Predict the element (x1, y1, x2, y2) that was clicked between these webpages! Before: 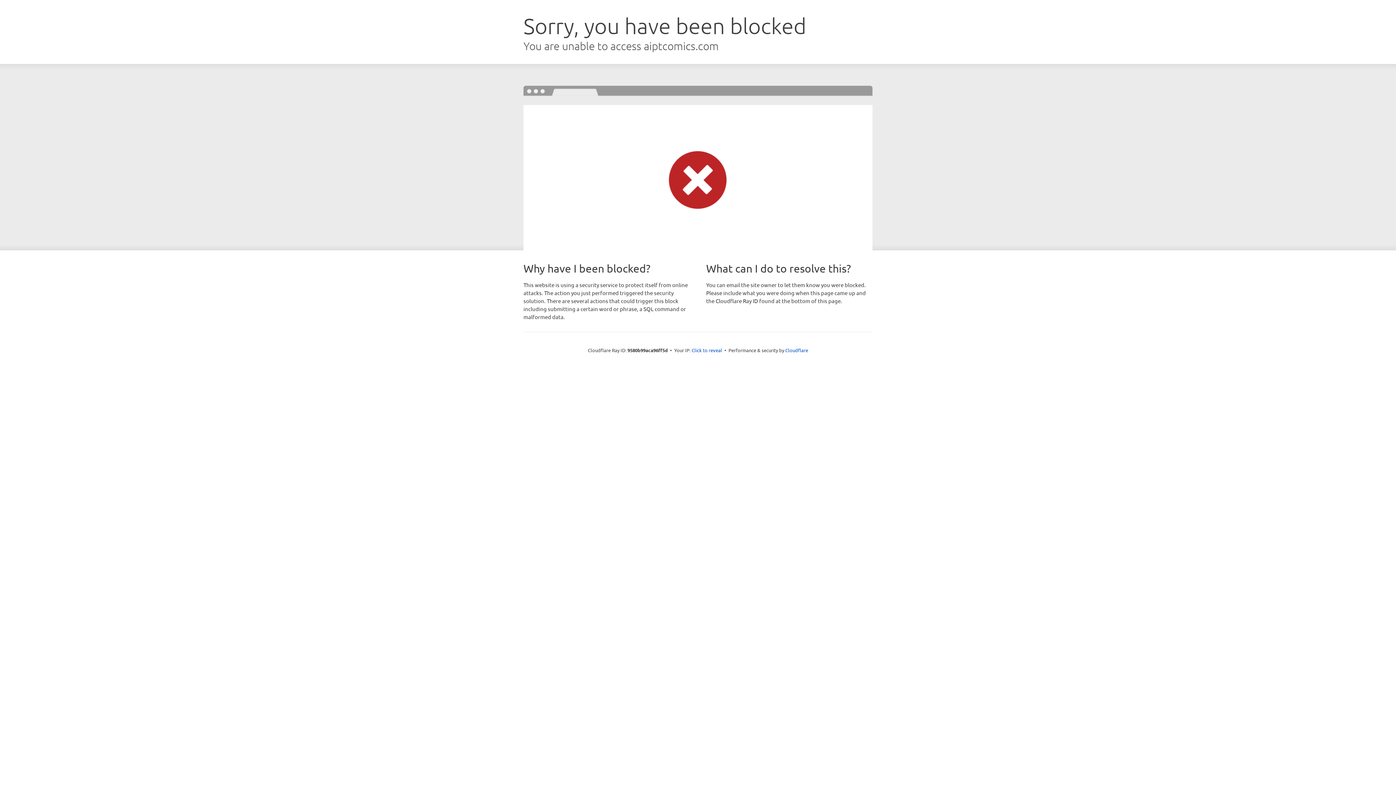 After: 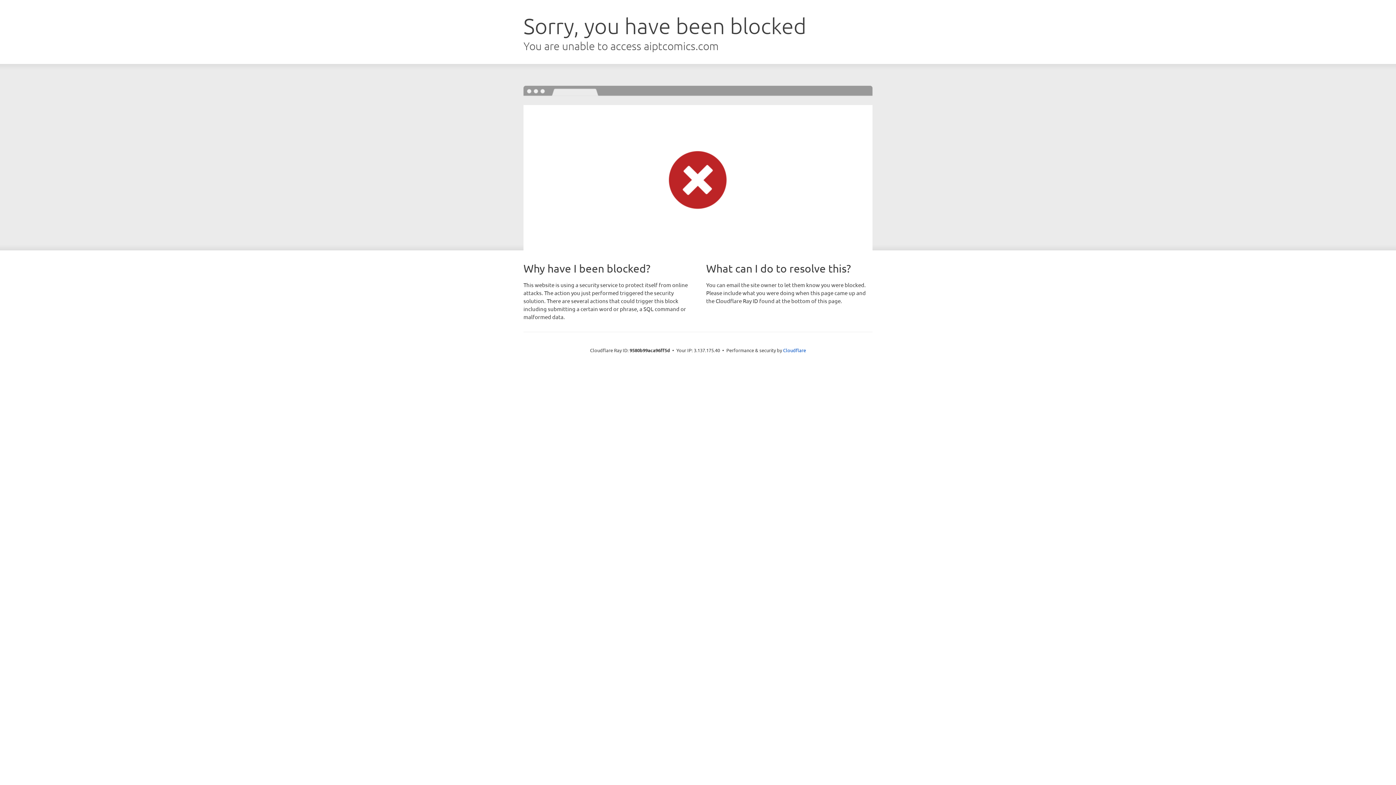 Action: bbox: (691, 346, 722, 353) label: Click to reveal